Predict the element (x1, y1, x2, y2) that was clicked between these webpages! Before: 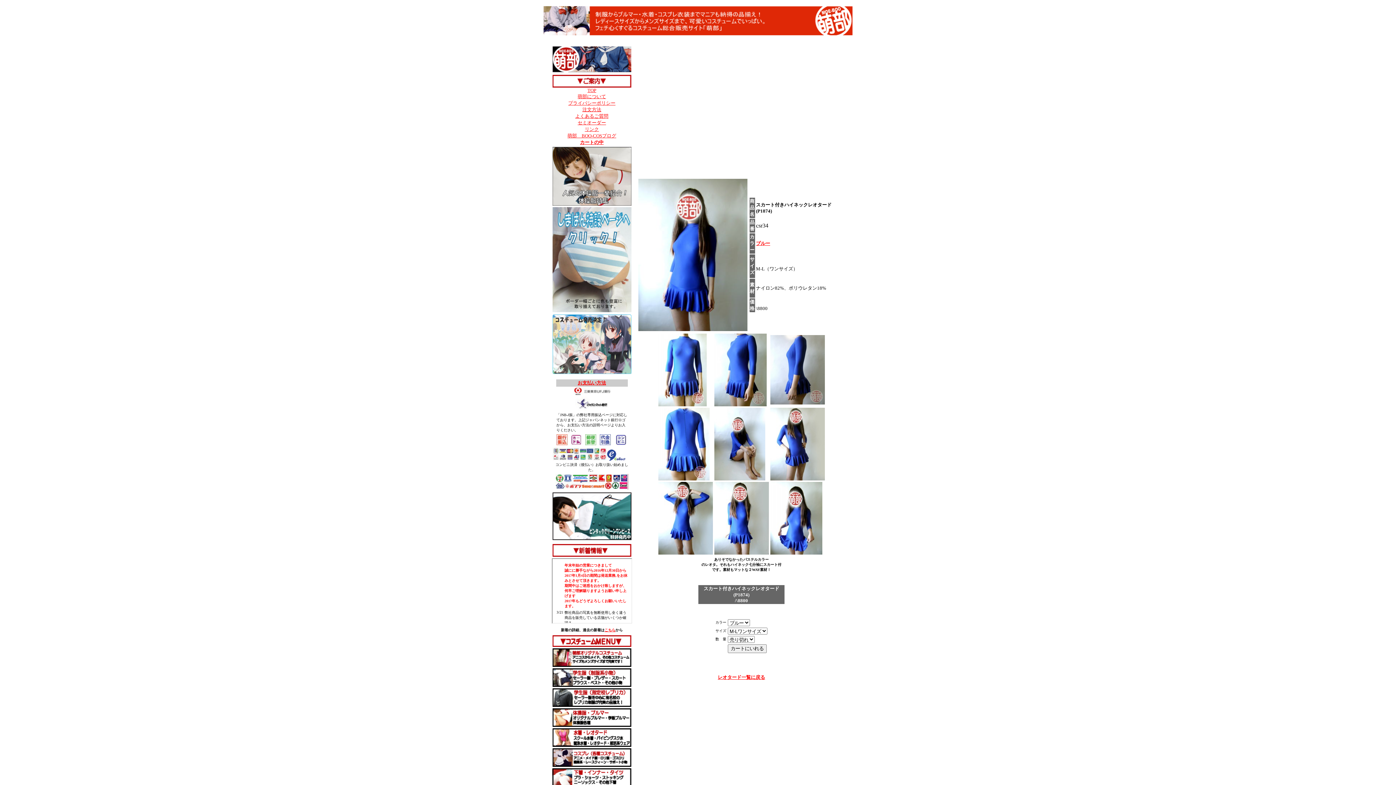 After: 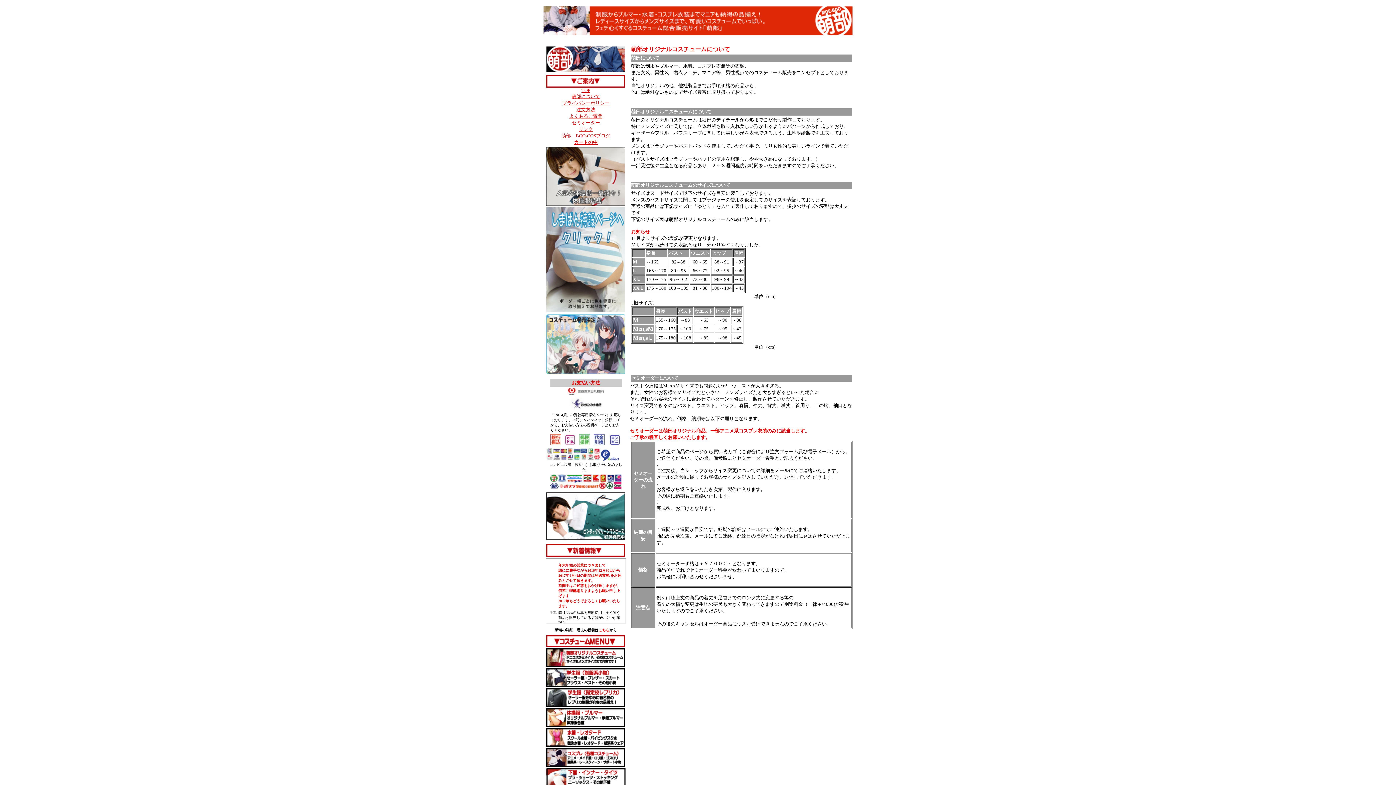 Action: bbox: (577, 93, 606, 99) label: 萌部について